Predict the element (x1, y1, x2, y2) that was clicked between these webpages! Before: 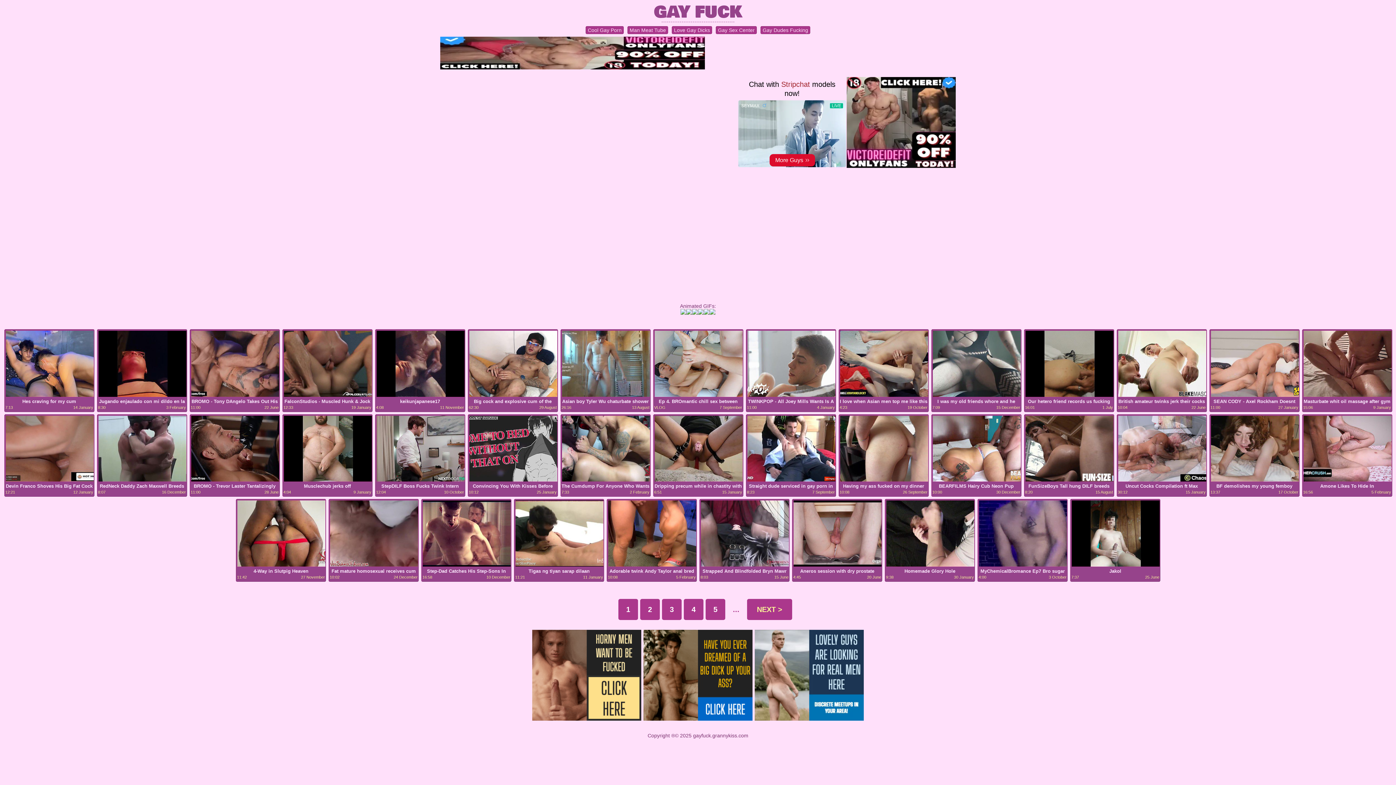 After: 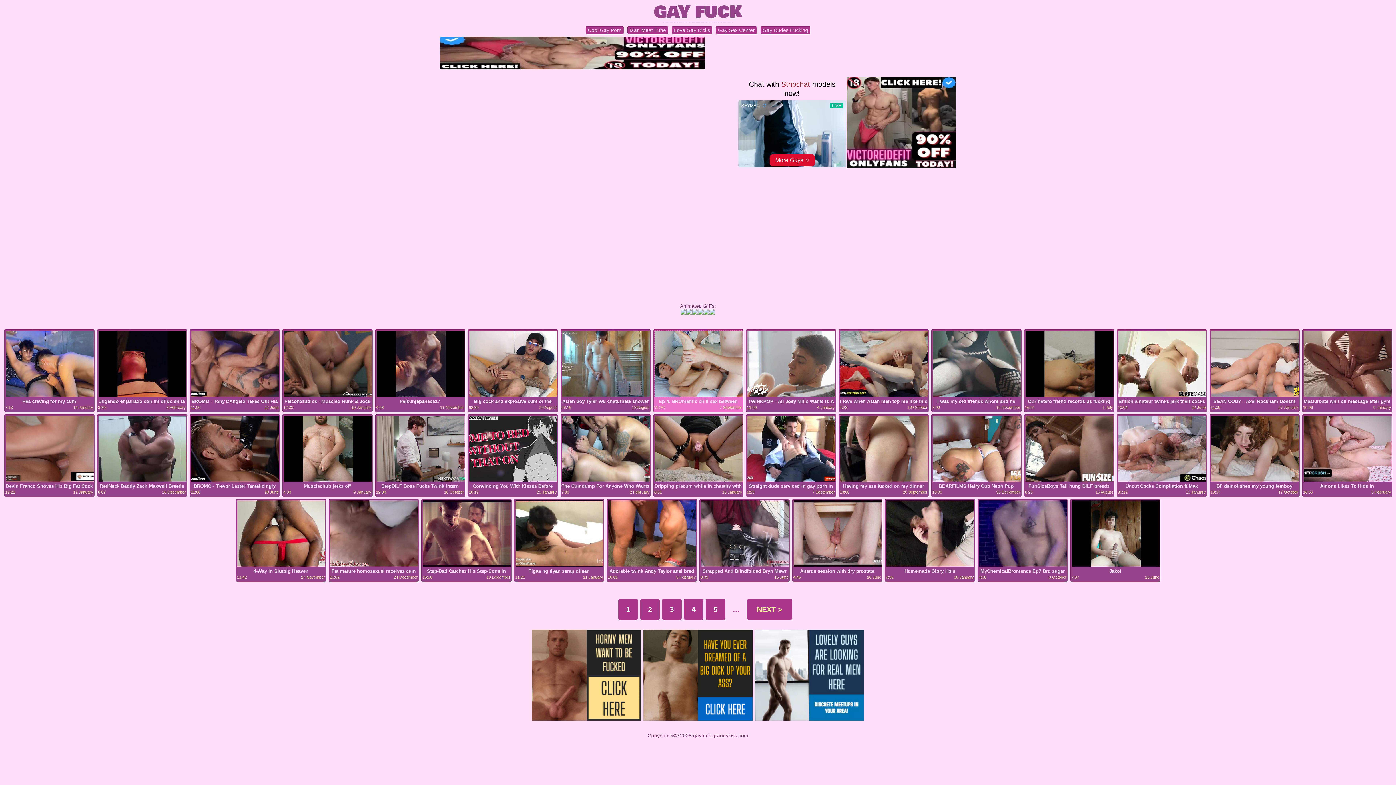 Action: bbox: (654, 392, 743, 398) label: Ep 4. BROmantic chill sex between two Aussie men in love
VLOG
7 September